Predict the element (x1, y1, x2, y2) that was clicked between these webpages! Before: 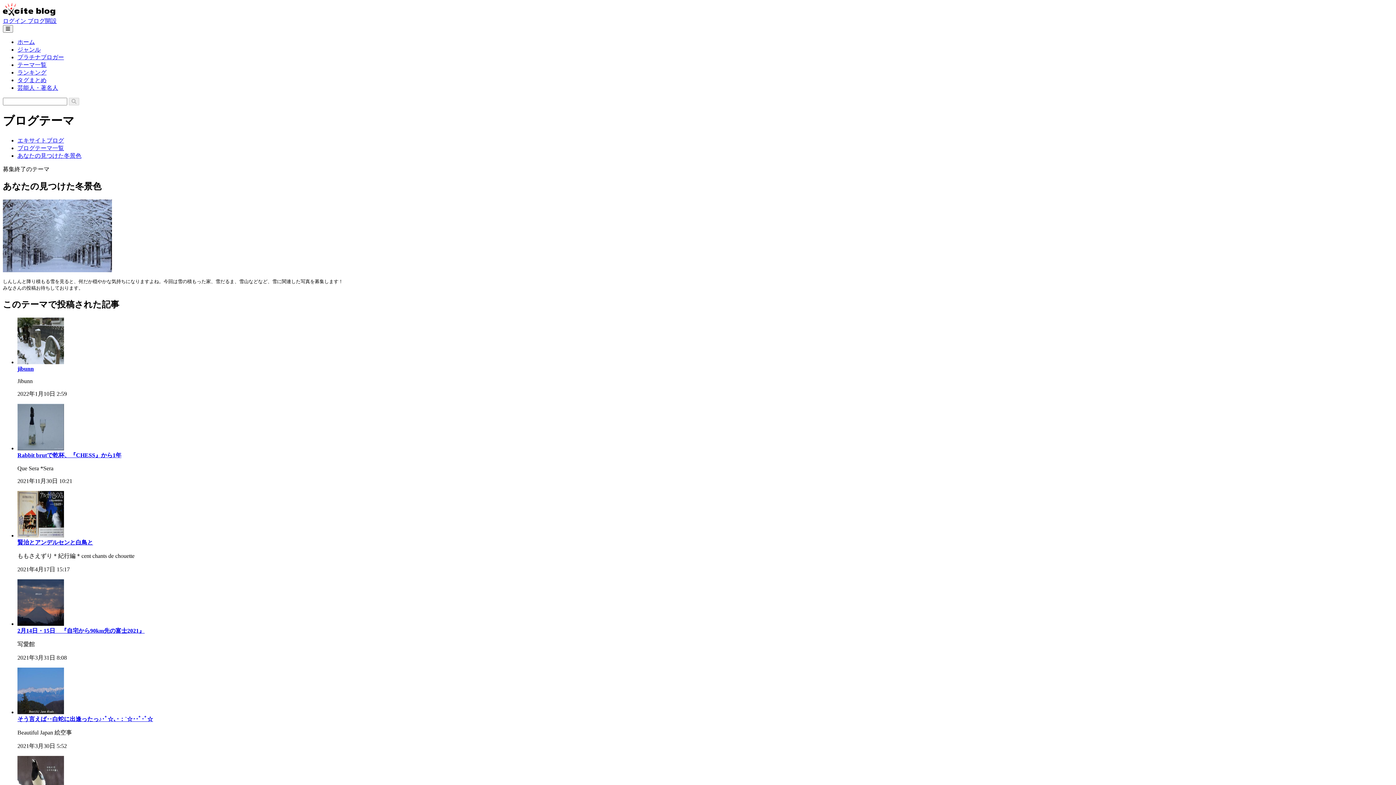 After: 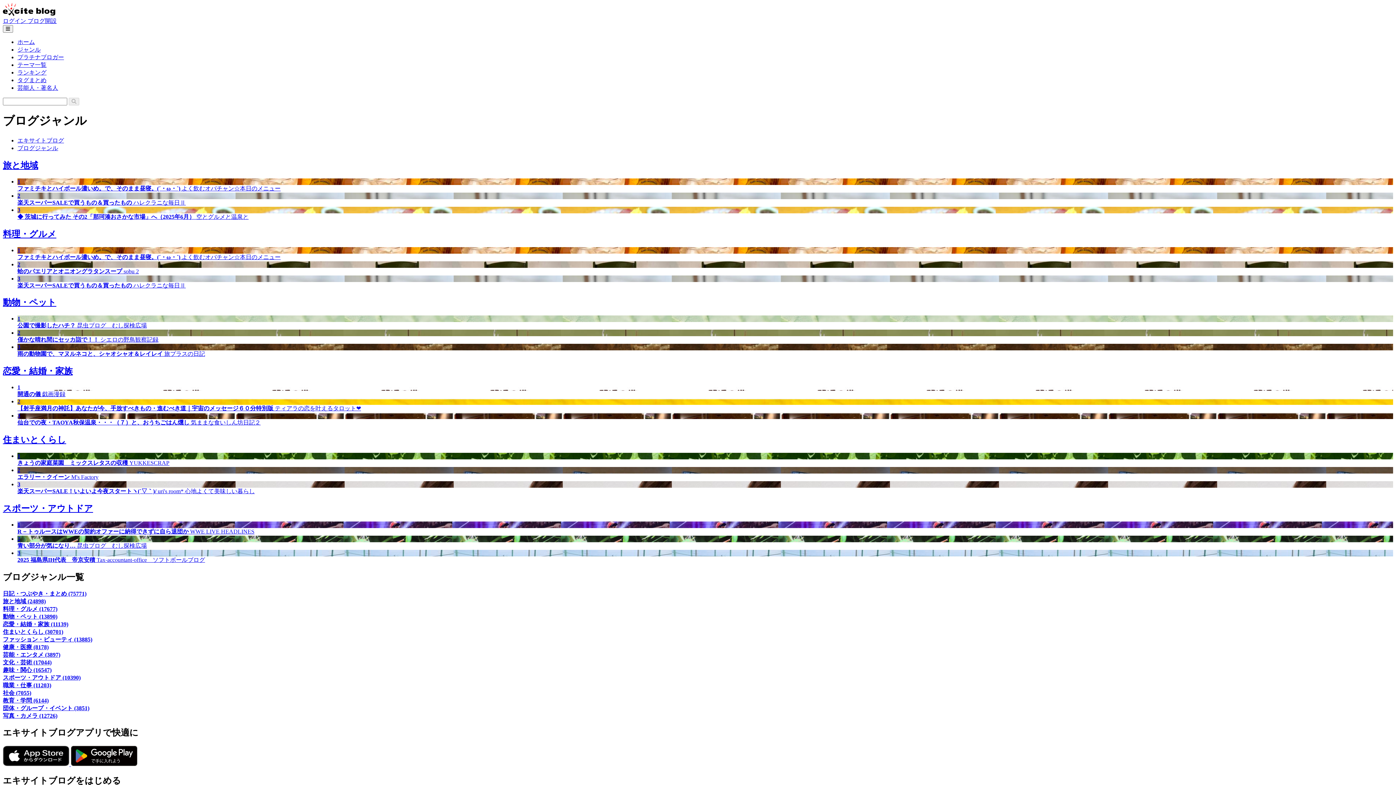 Action: bbox: (17, 46, 40, 52) label: ジャンル